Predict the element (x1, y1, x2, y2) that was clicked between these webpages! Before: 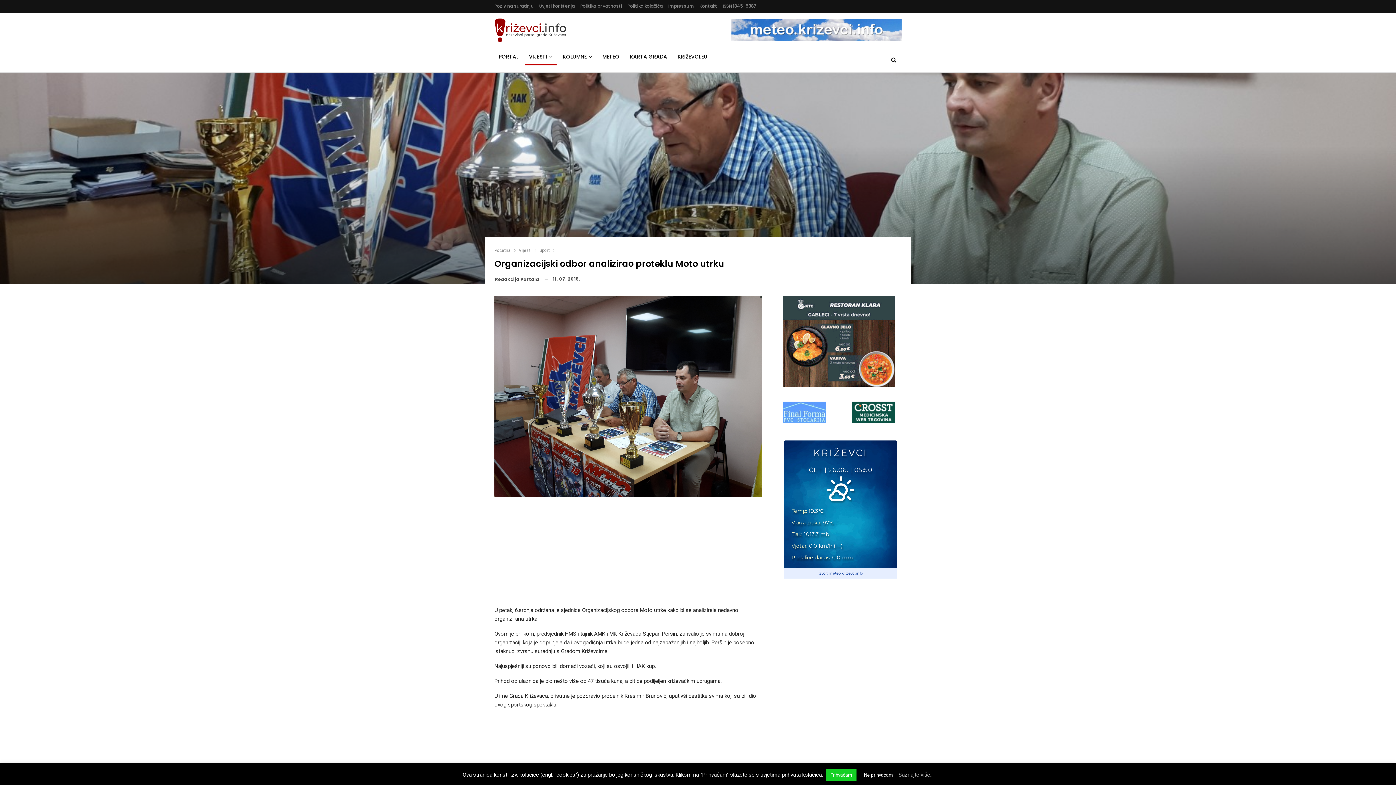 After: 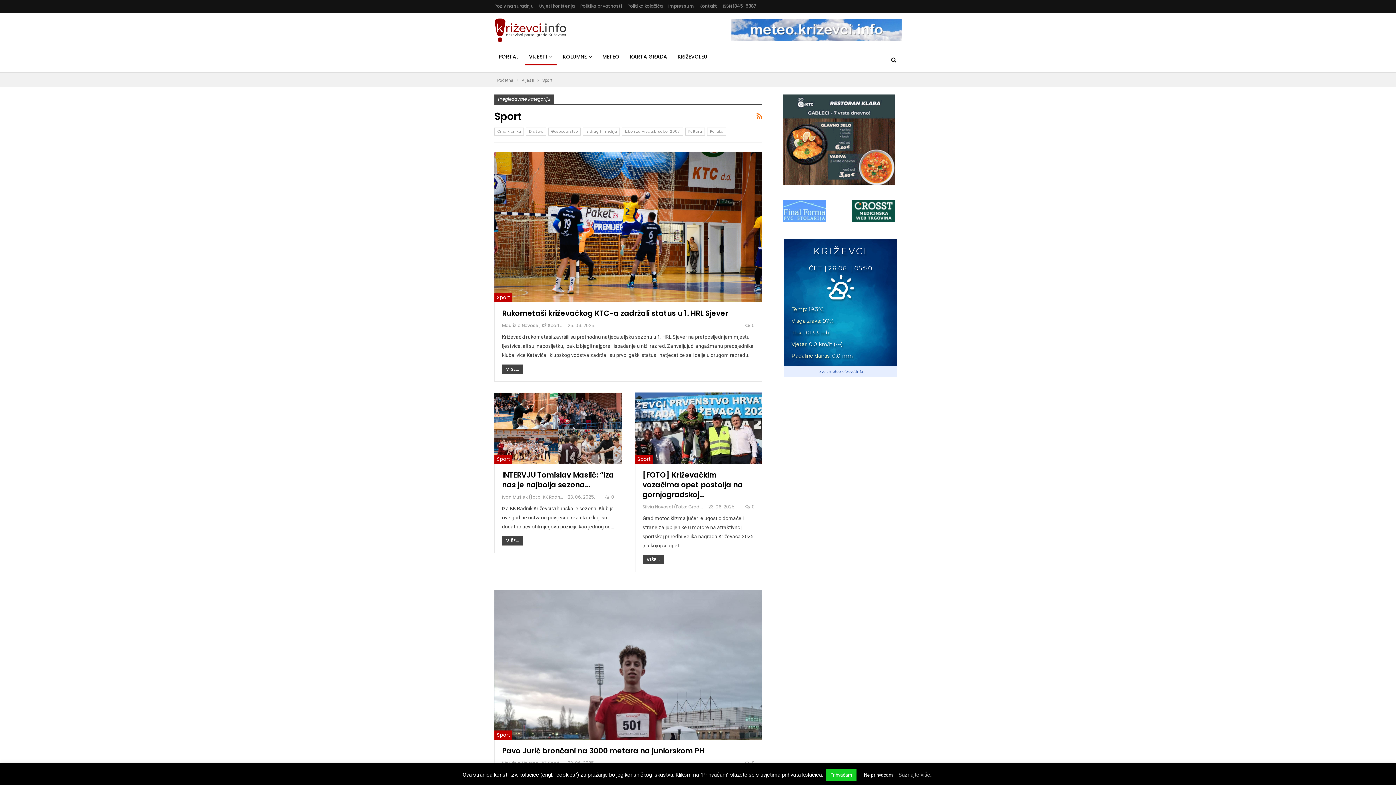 Action: bbox: (539, 246, 549, 254) label: Sport